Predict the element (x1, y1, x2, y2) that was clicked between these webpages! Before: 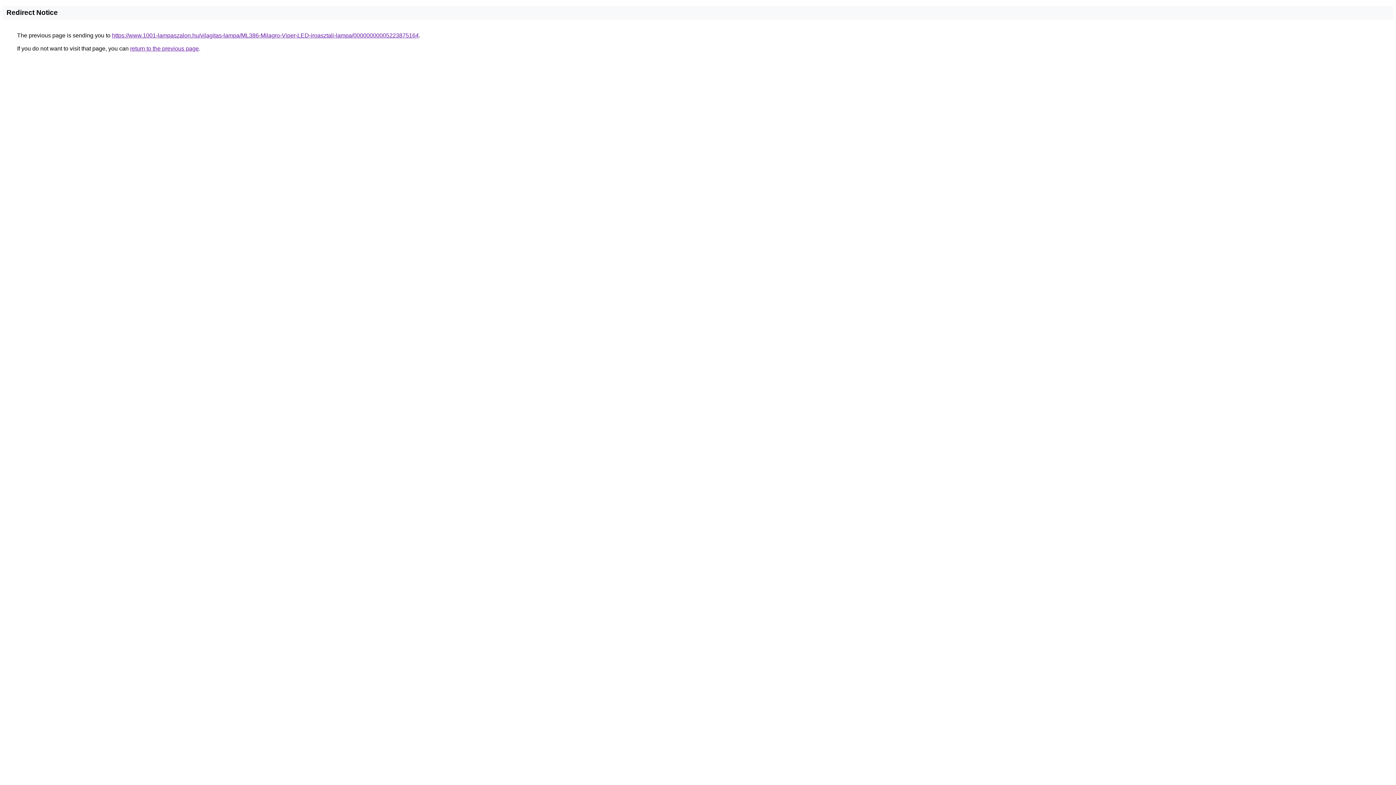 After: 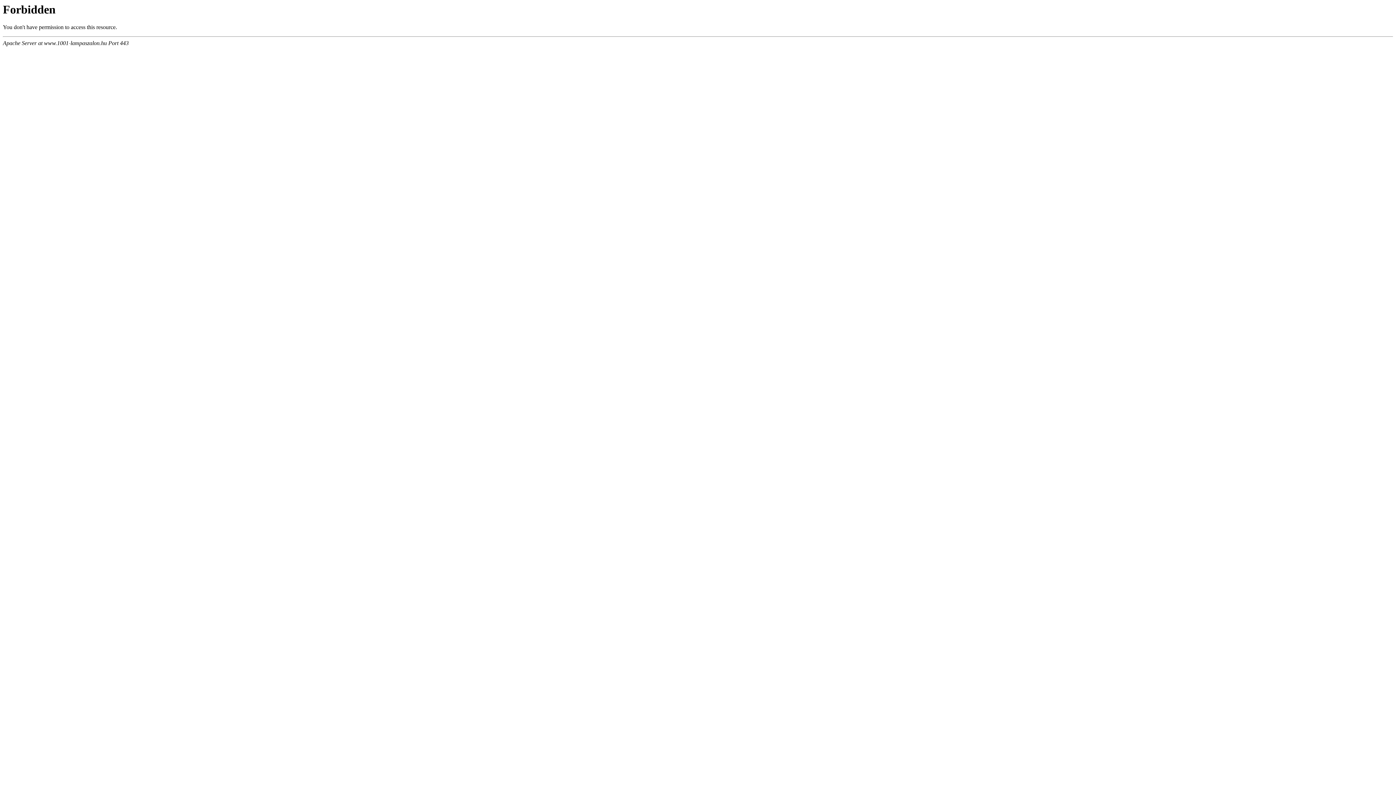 Action: bbox: (112, 32, 418, 38) label: https://www.1001-lampaszalon.hu/vilagitas-lampa/ML386-Milagro-Viper-LED-iroasztali-lampa/00000000005223875164